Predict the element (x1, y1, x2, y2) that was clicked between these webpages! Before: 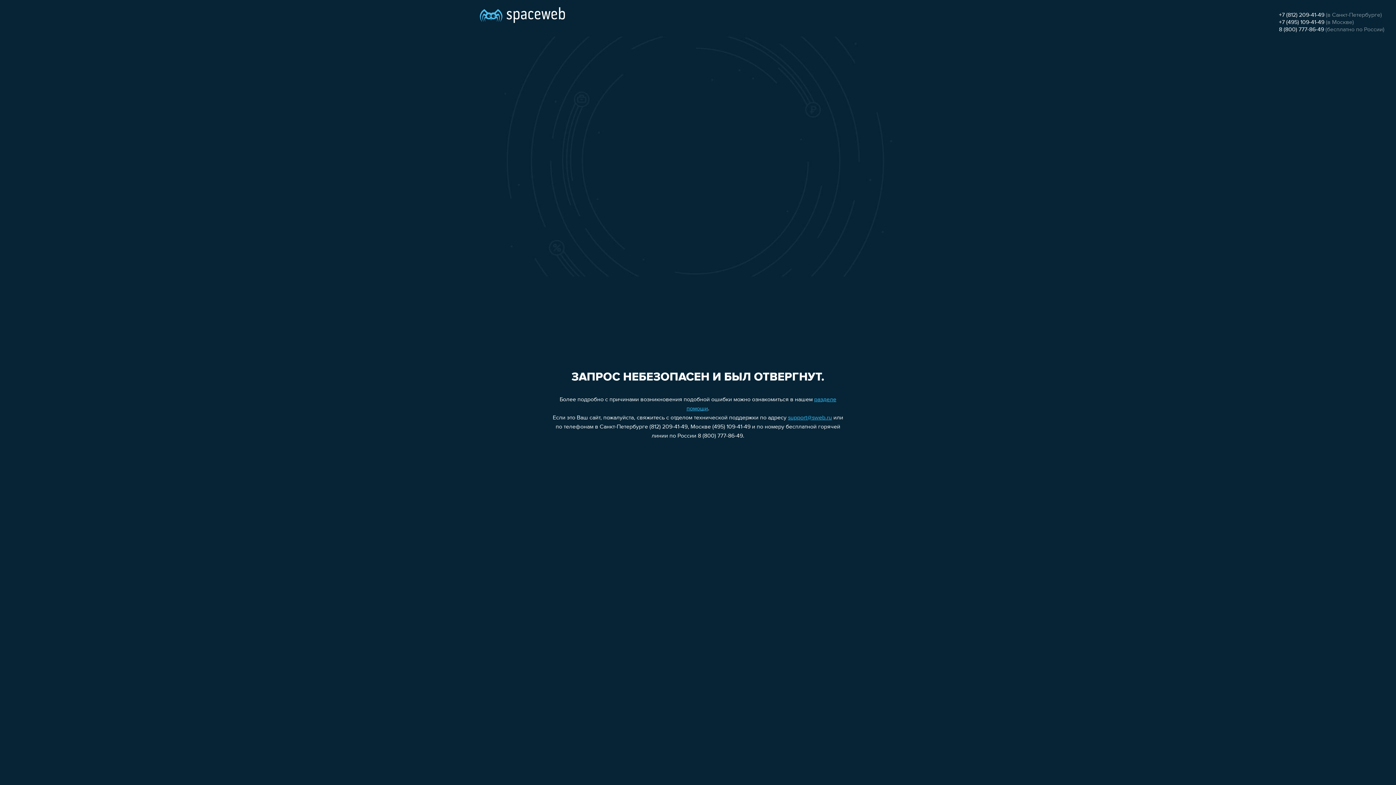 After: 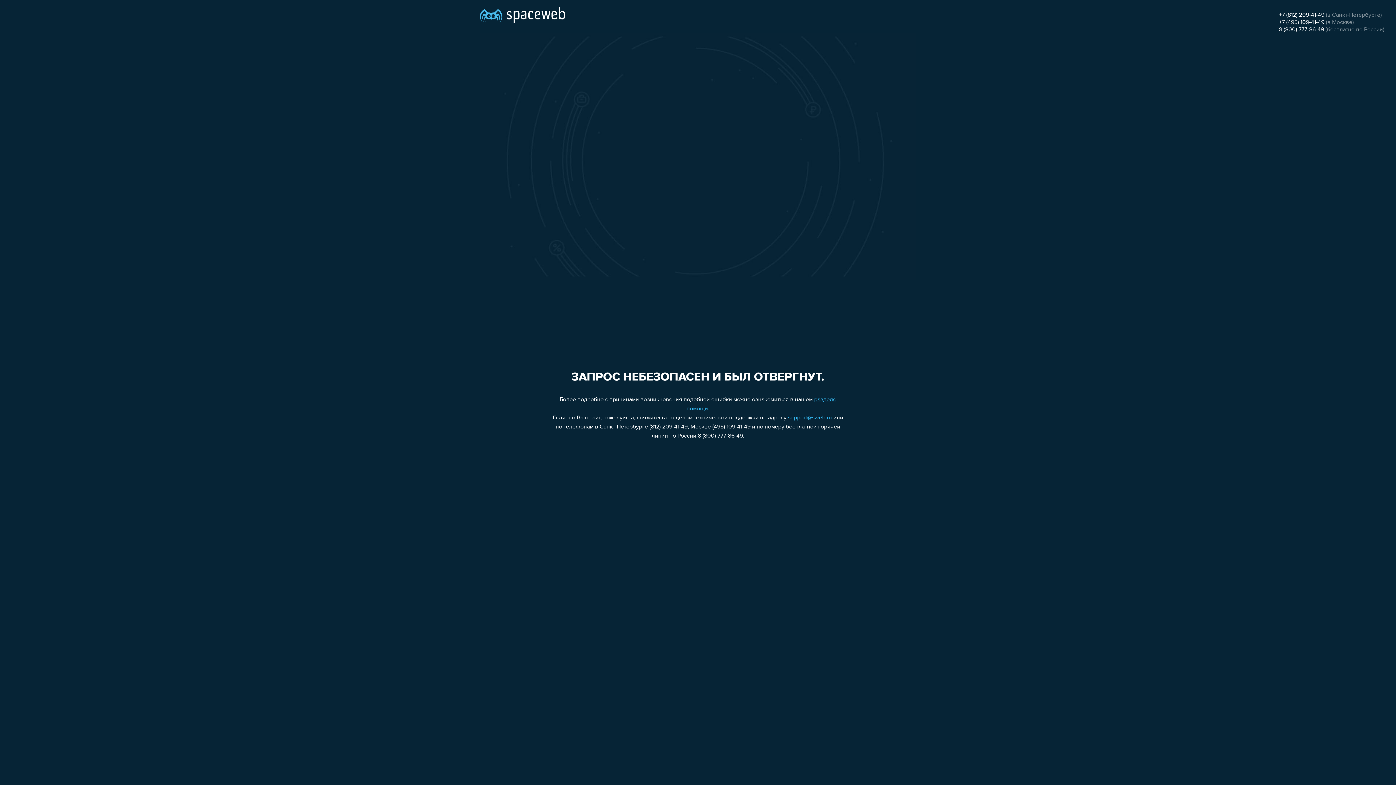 Action: bbox: (1279, 19, 1324, 25) label: +7 (495) 109-41-49